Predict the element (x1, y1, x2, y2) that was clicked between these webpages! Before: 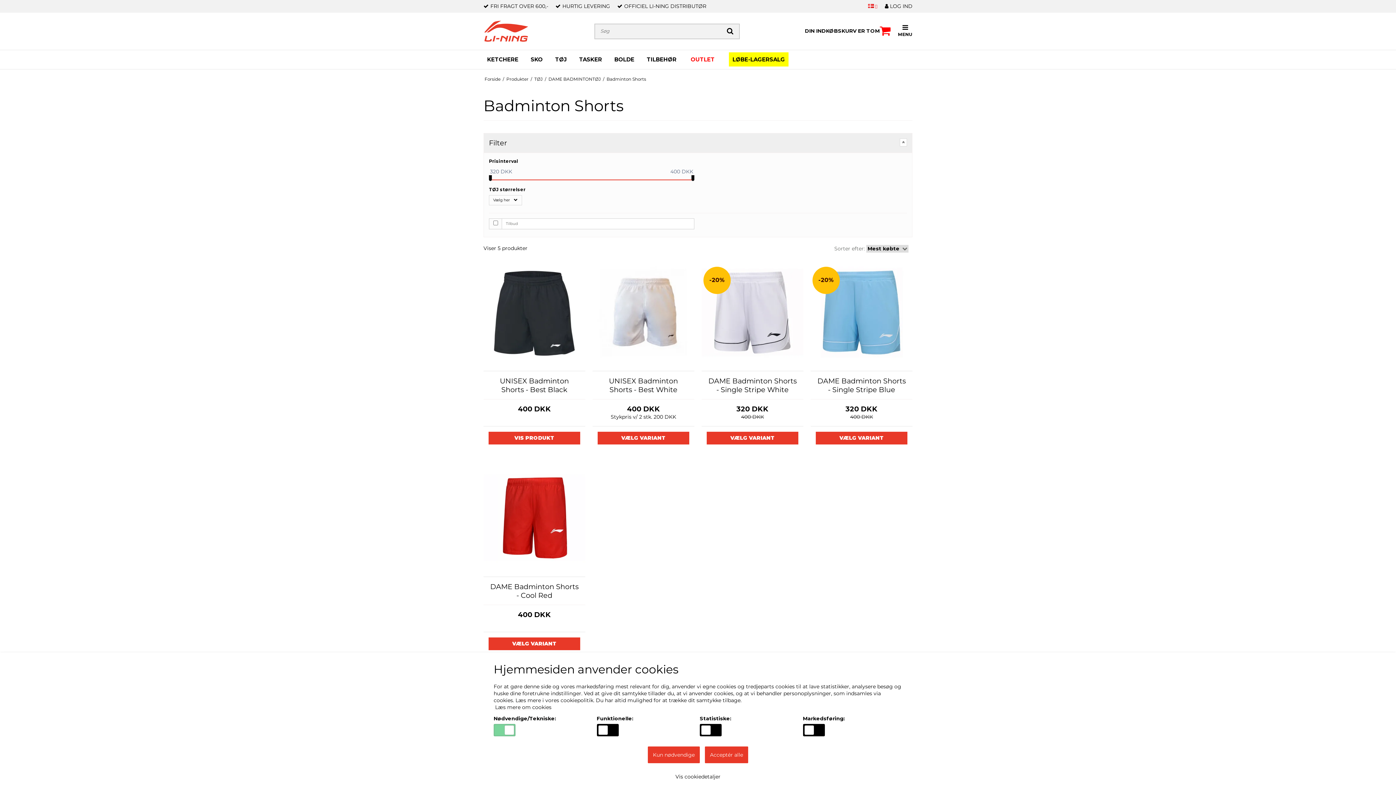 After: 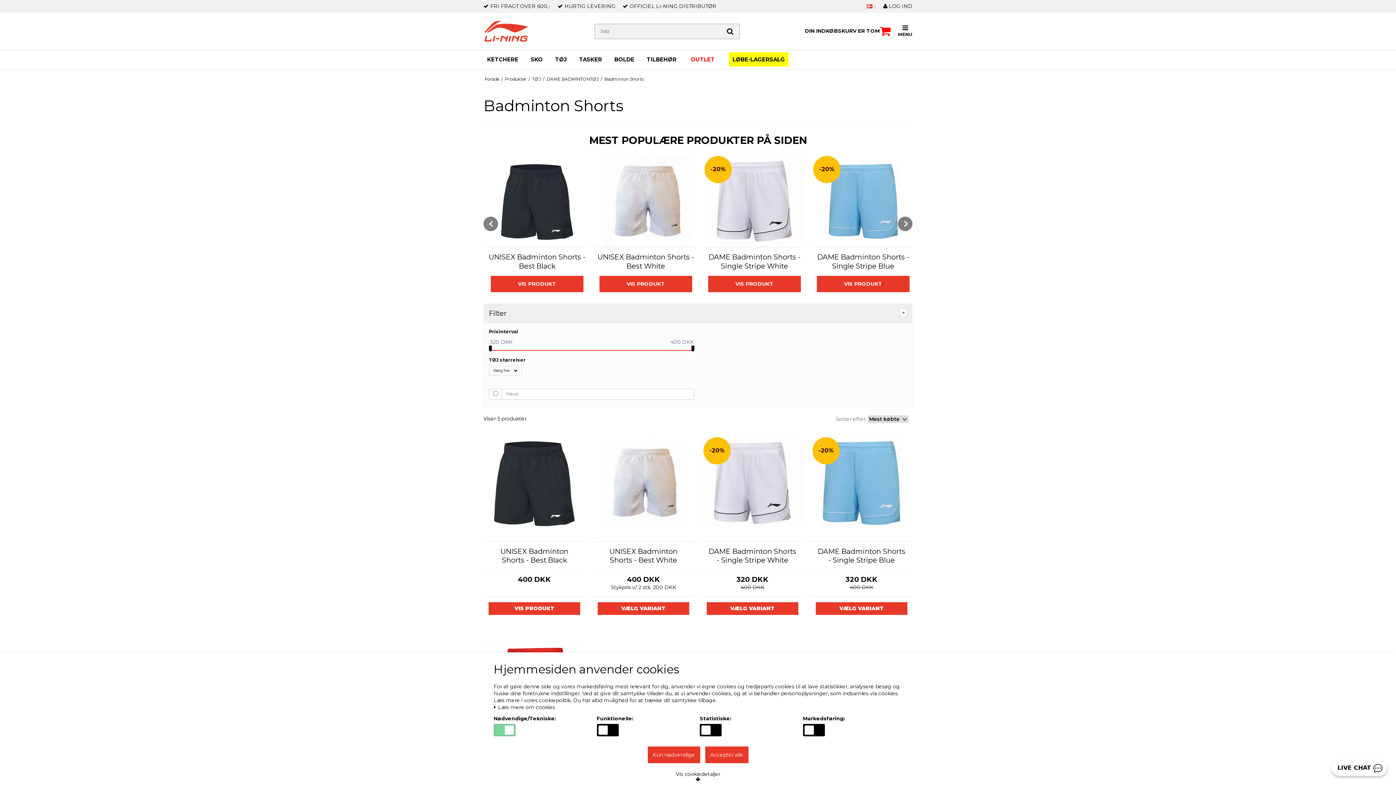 Action: bbox: (706, 431, 798, 444) label: VÆLG VARIANT